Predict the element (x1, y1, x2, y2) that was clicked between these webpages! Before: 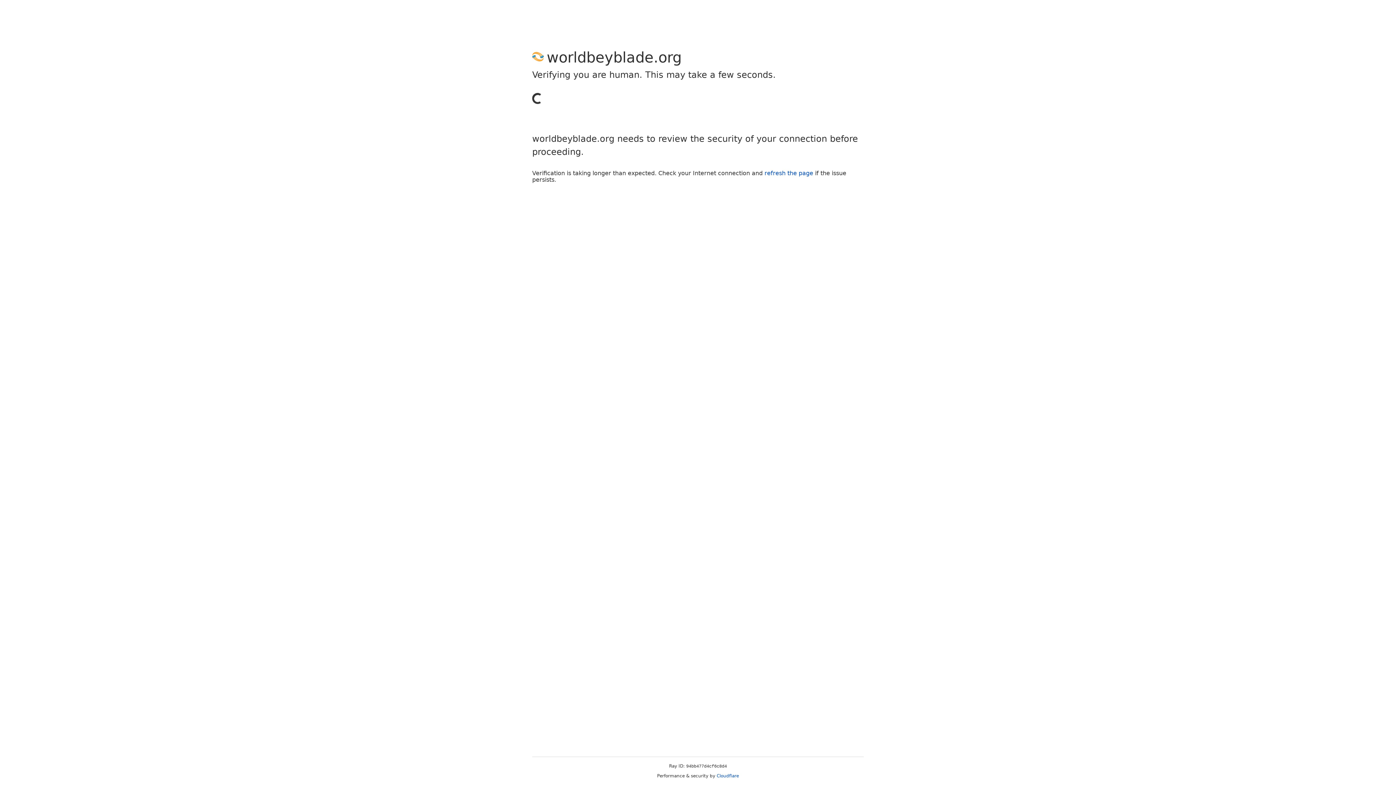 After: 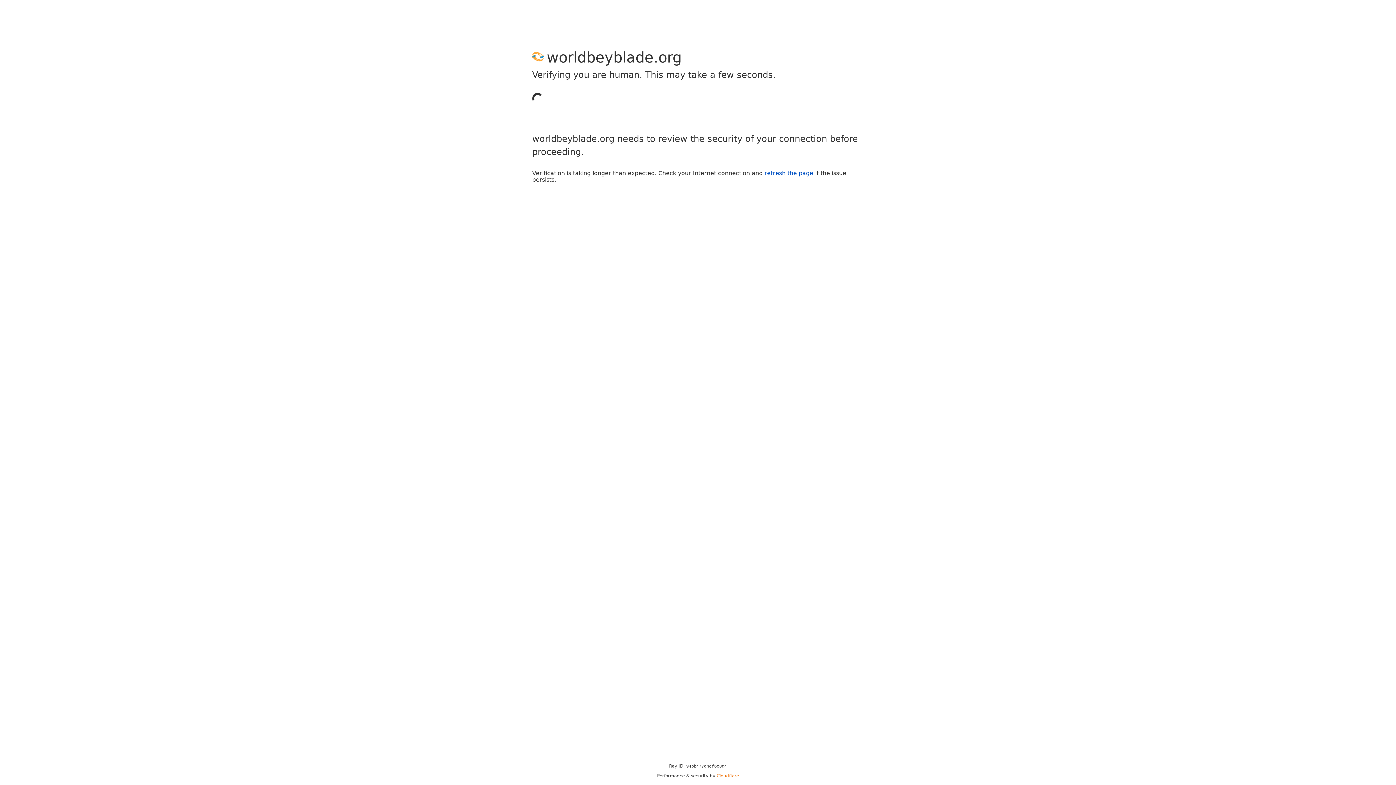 Action: bbox: (716, 773, 739, 778) label: Cloudflare